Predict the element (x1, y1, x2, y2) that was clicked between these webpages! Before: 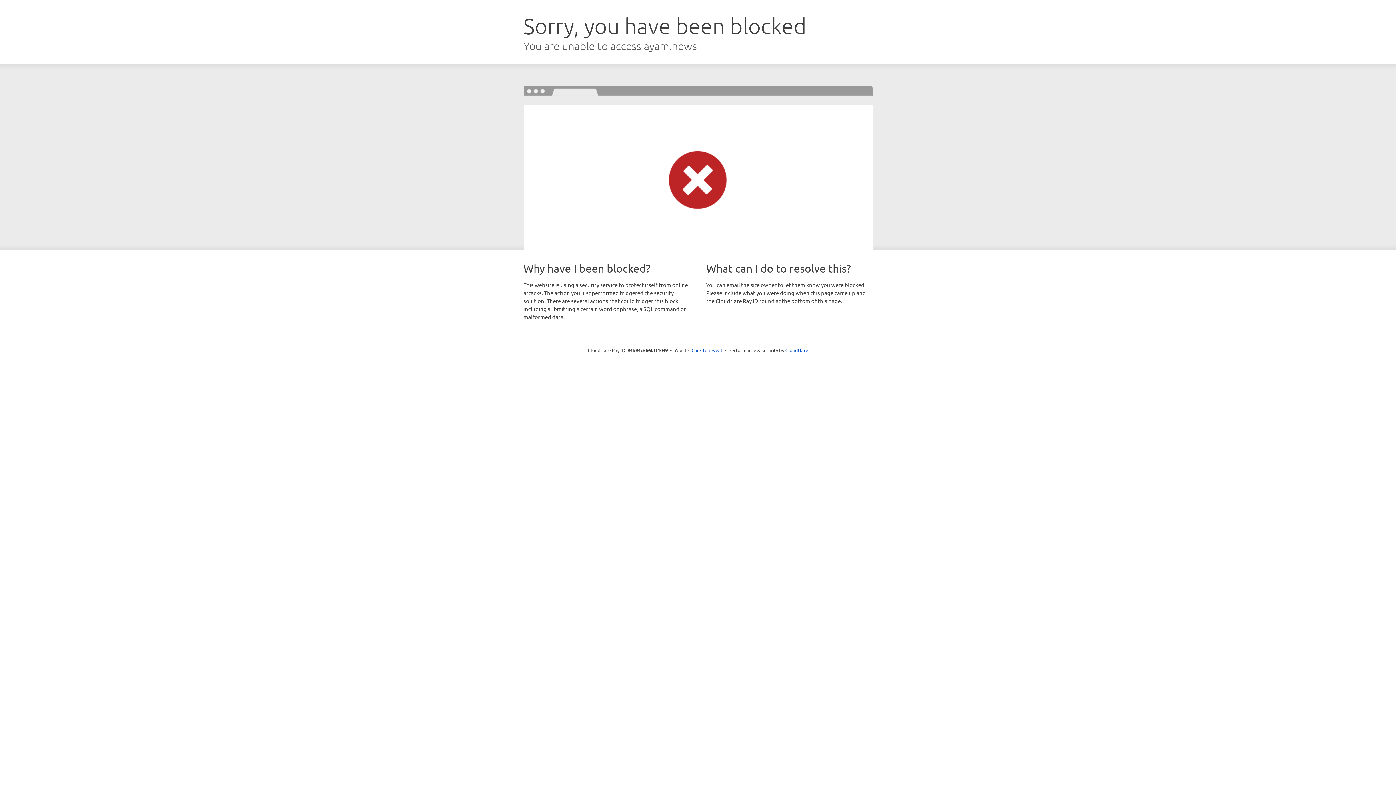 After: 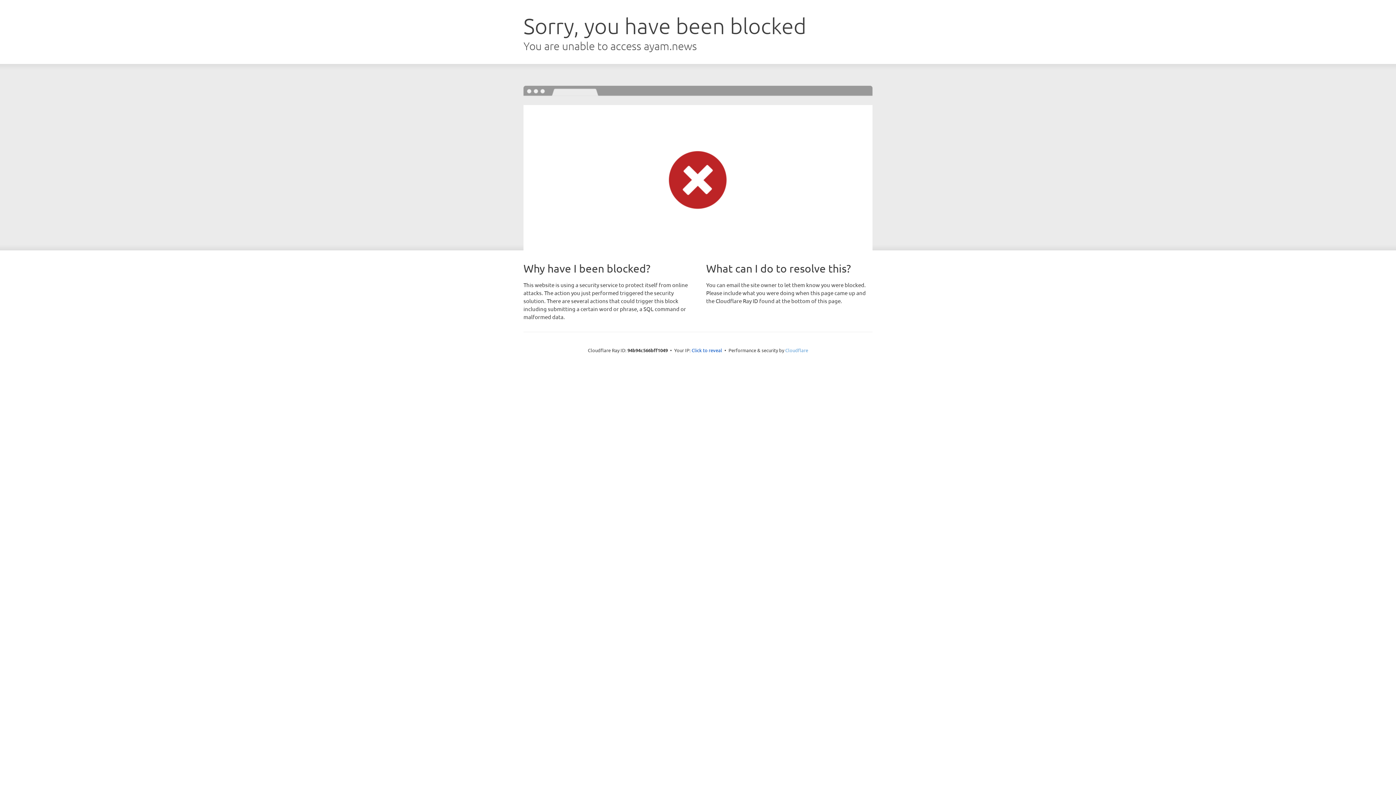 Action: label: Cloudflare bbox: (785, 347, 808, 353)